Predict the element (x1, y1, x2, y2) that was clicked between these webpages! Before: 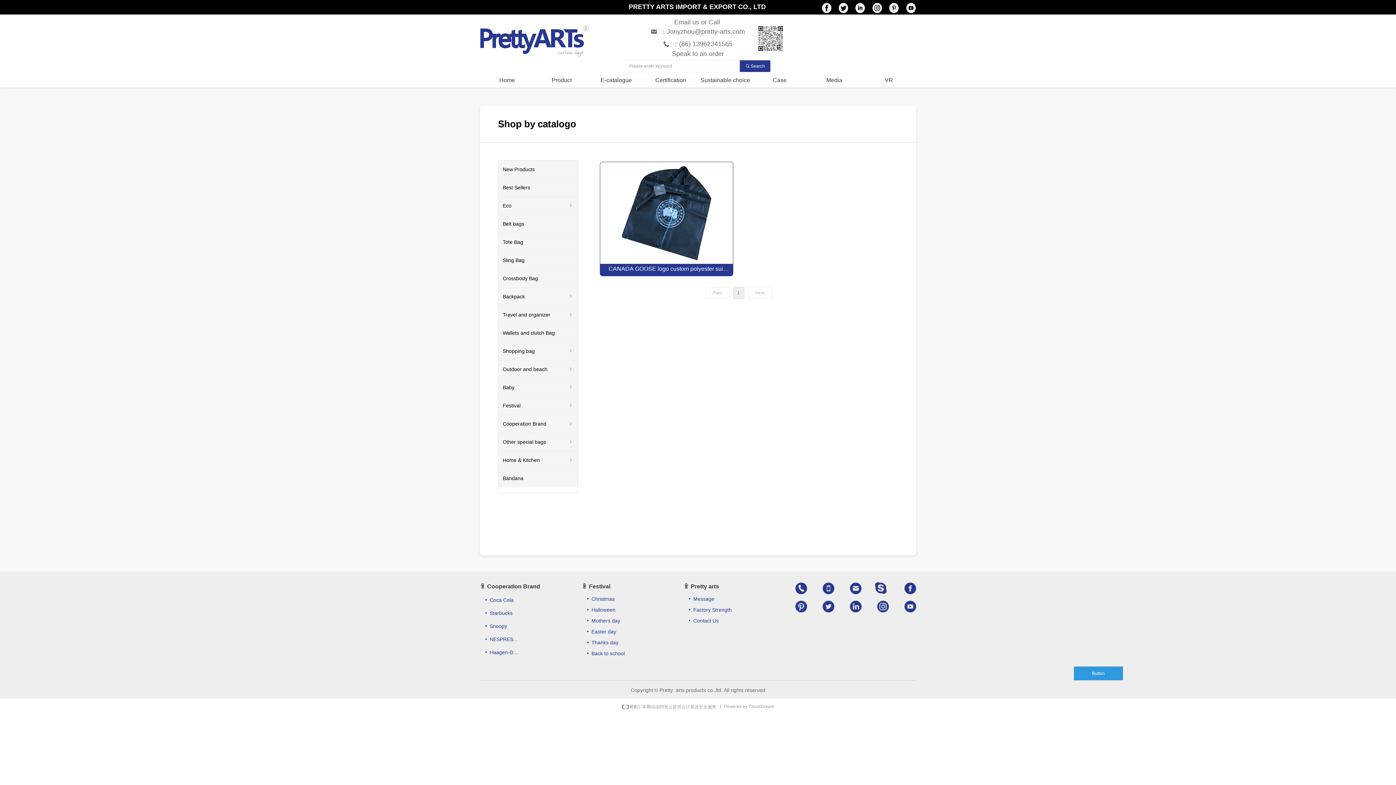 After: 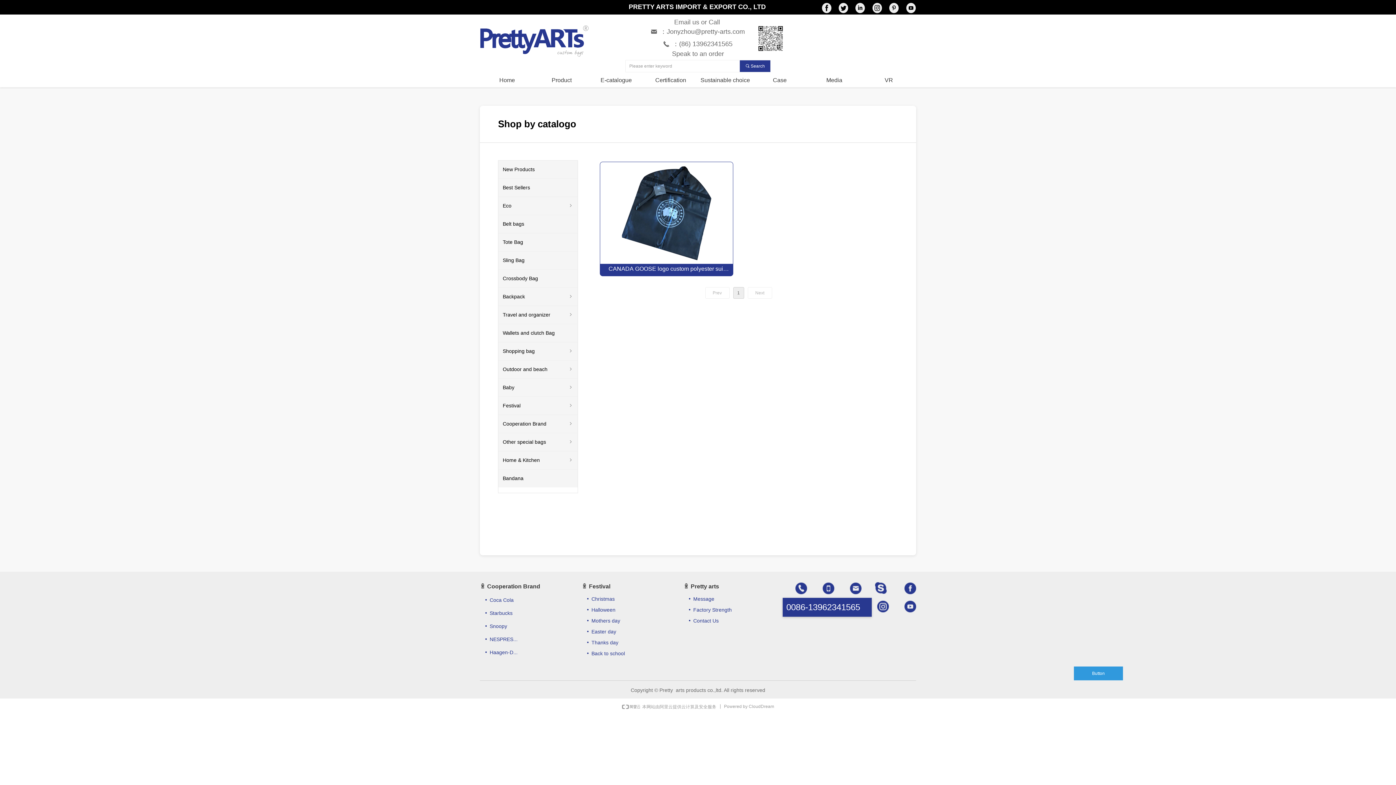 Action: bbox: (822, 582, 834, 594)